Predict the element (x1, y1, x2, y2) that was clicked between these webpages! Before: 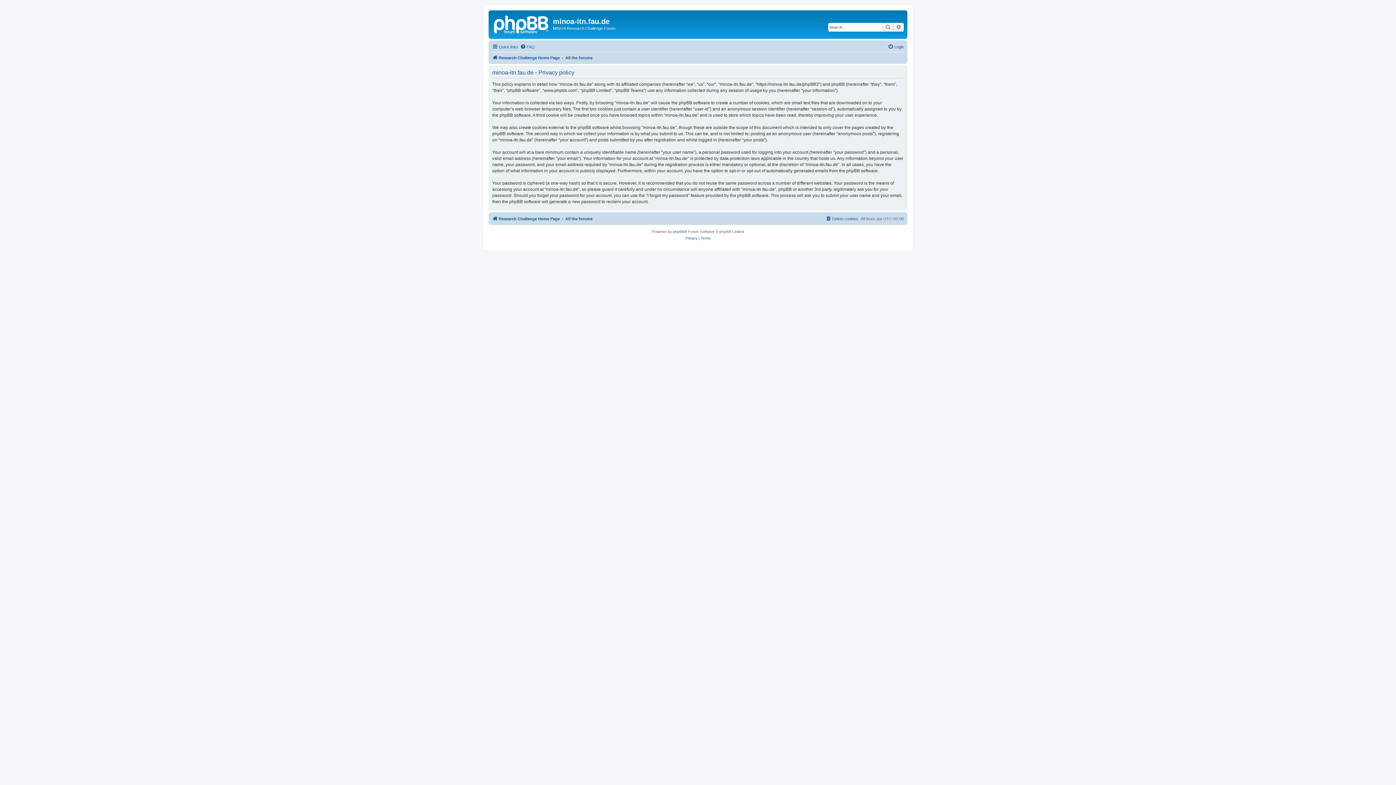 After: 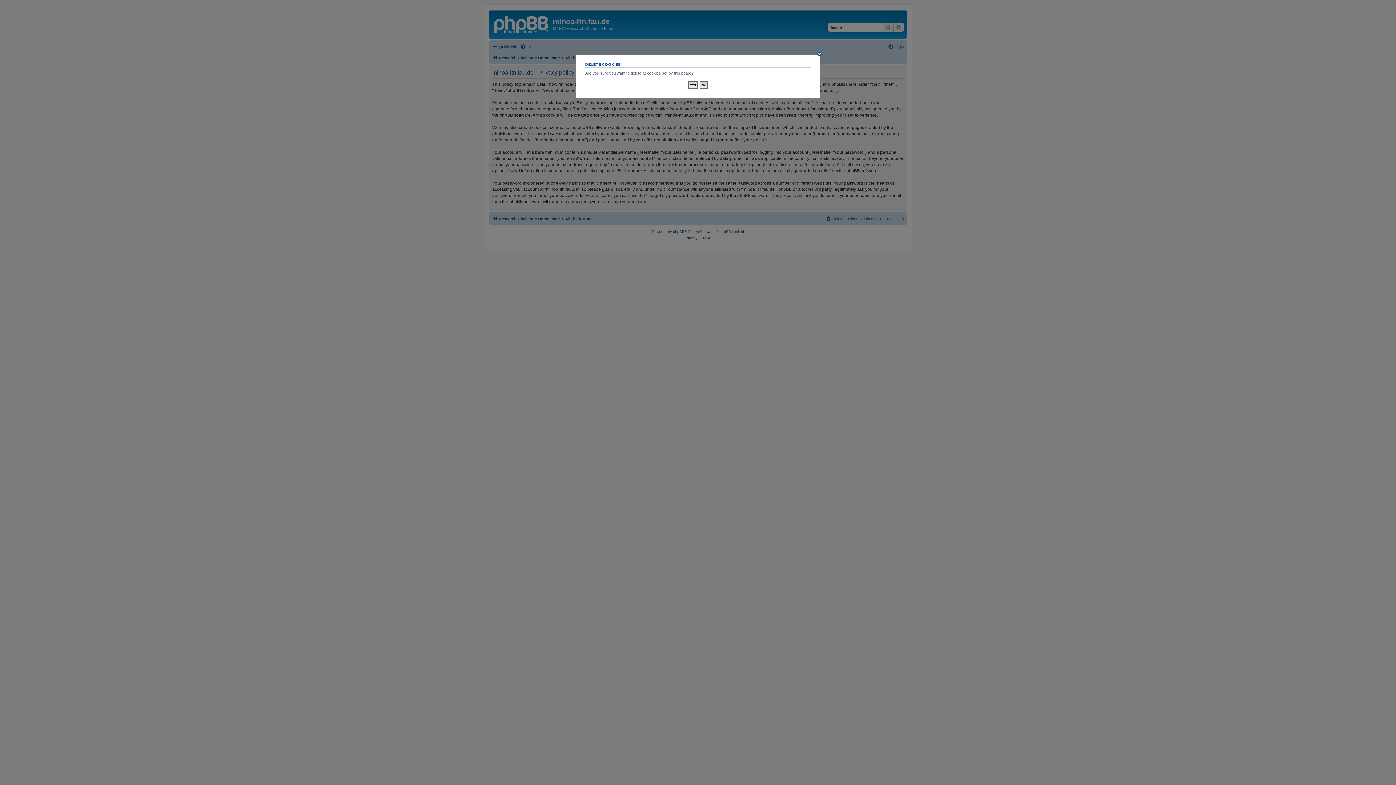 Action: bbox: (825, 214, 858, 223) label: Delete cookies